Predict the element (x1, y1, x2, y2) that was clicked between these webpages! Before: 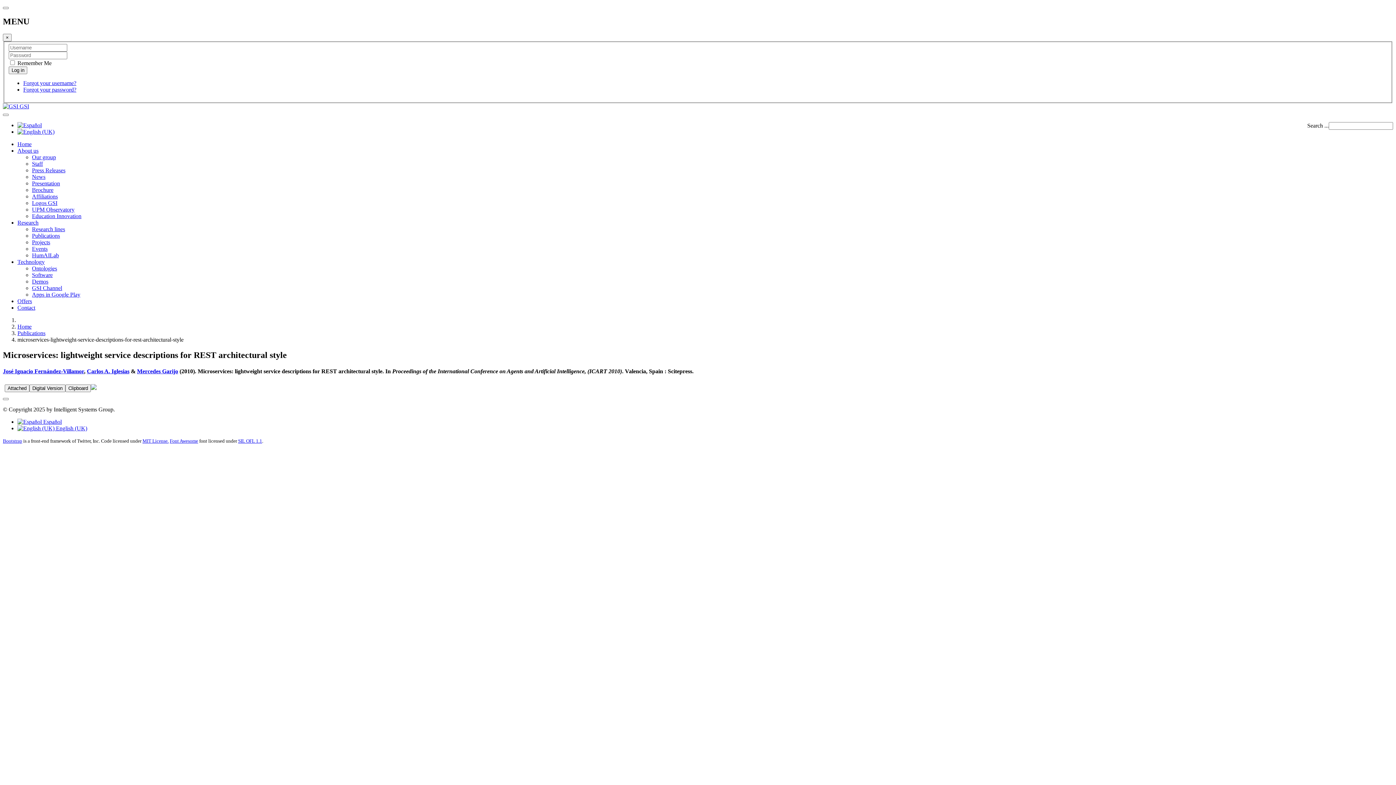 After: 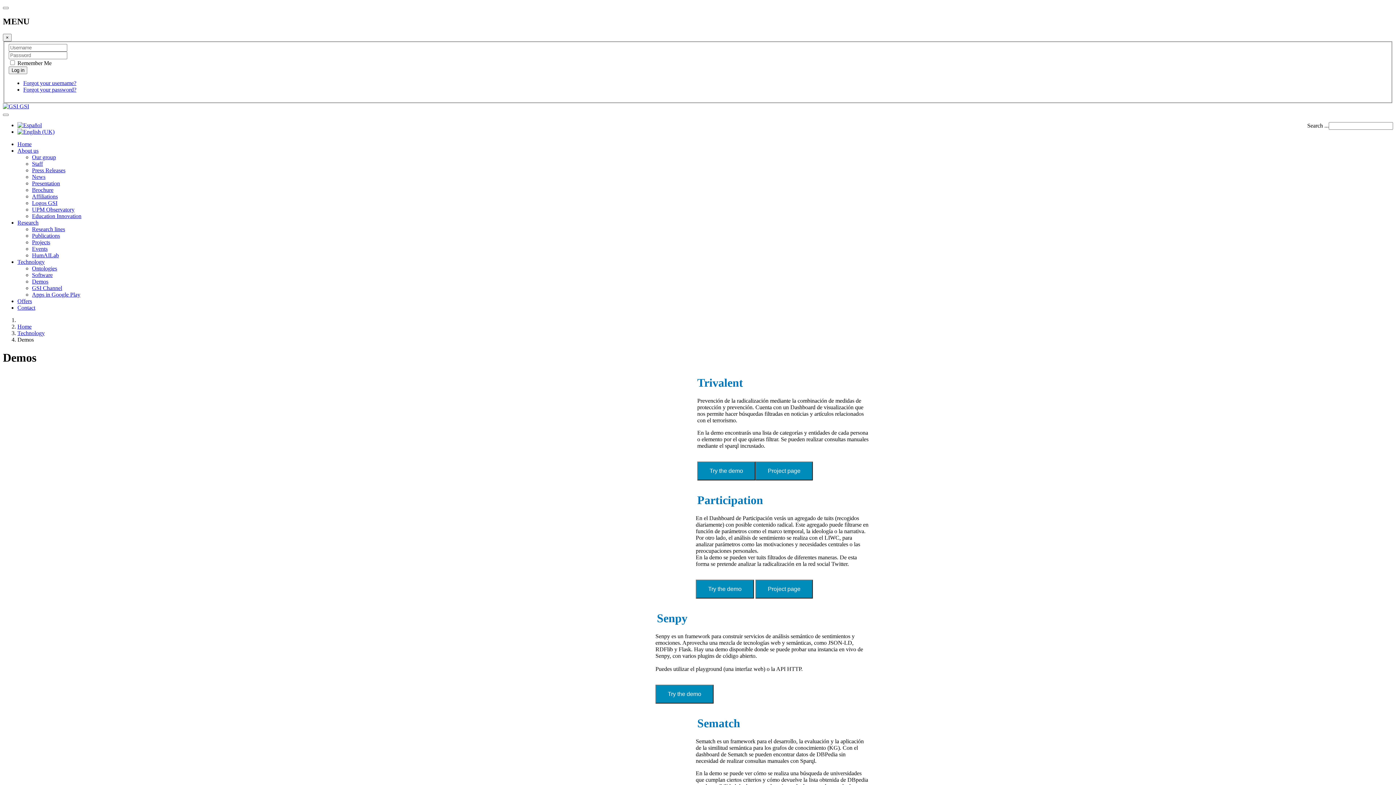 Action: label: Demos bbox: (32, 278, 48, 284)